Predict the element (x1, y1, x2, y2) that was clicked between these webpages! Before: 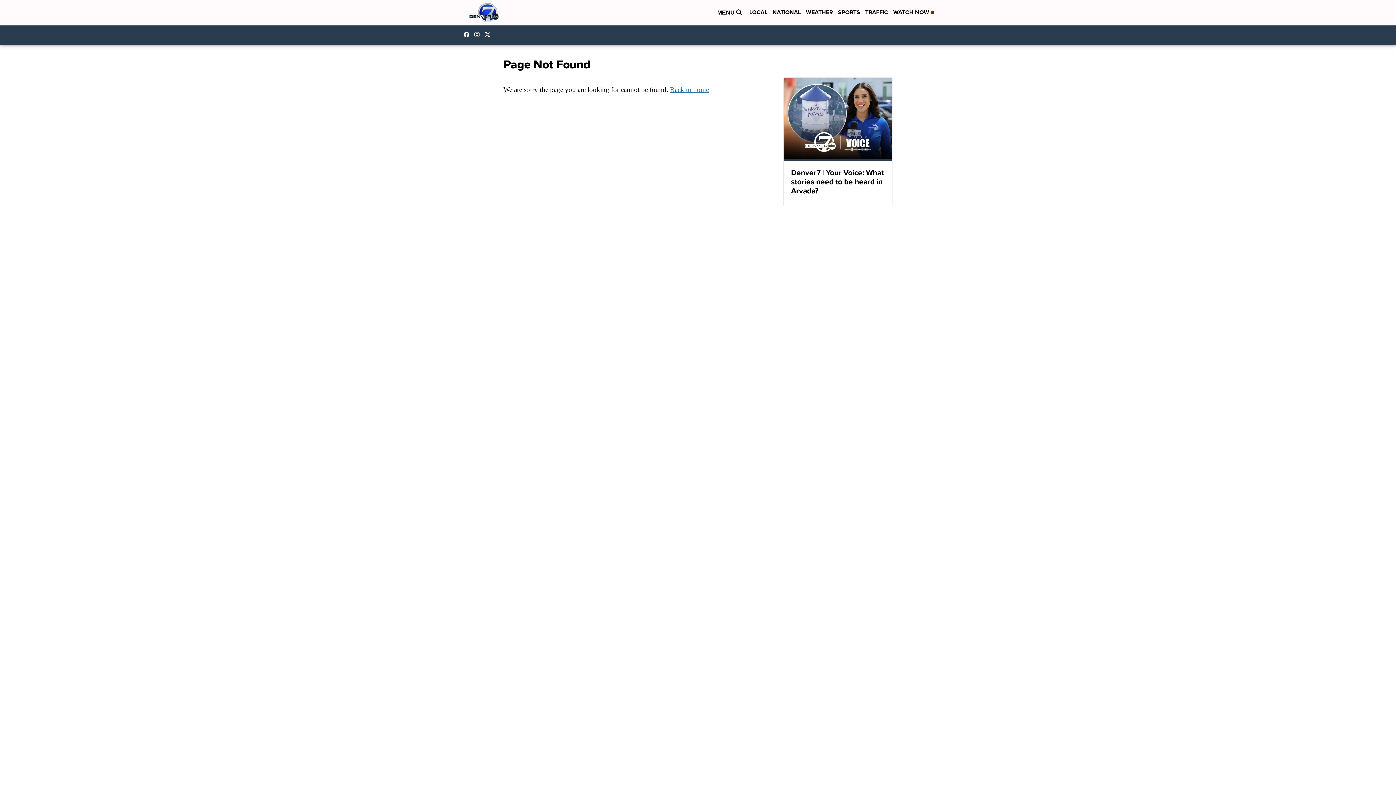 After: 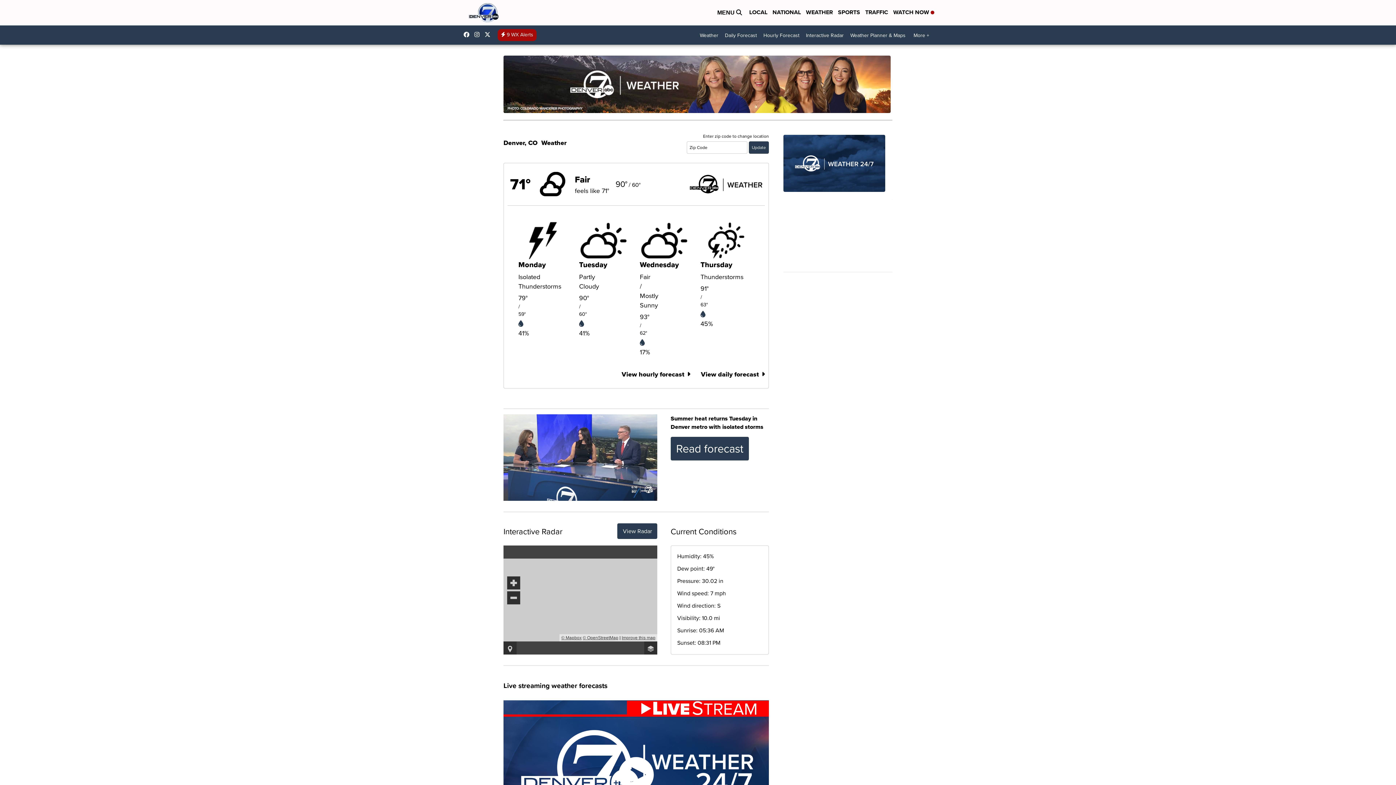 Action: label: WEATHER bbox: (806, 8, 833, 17)